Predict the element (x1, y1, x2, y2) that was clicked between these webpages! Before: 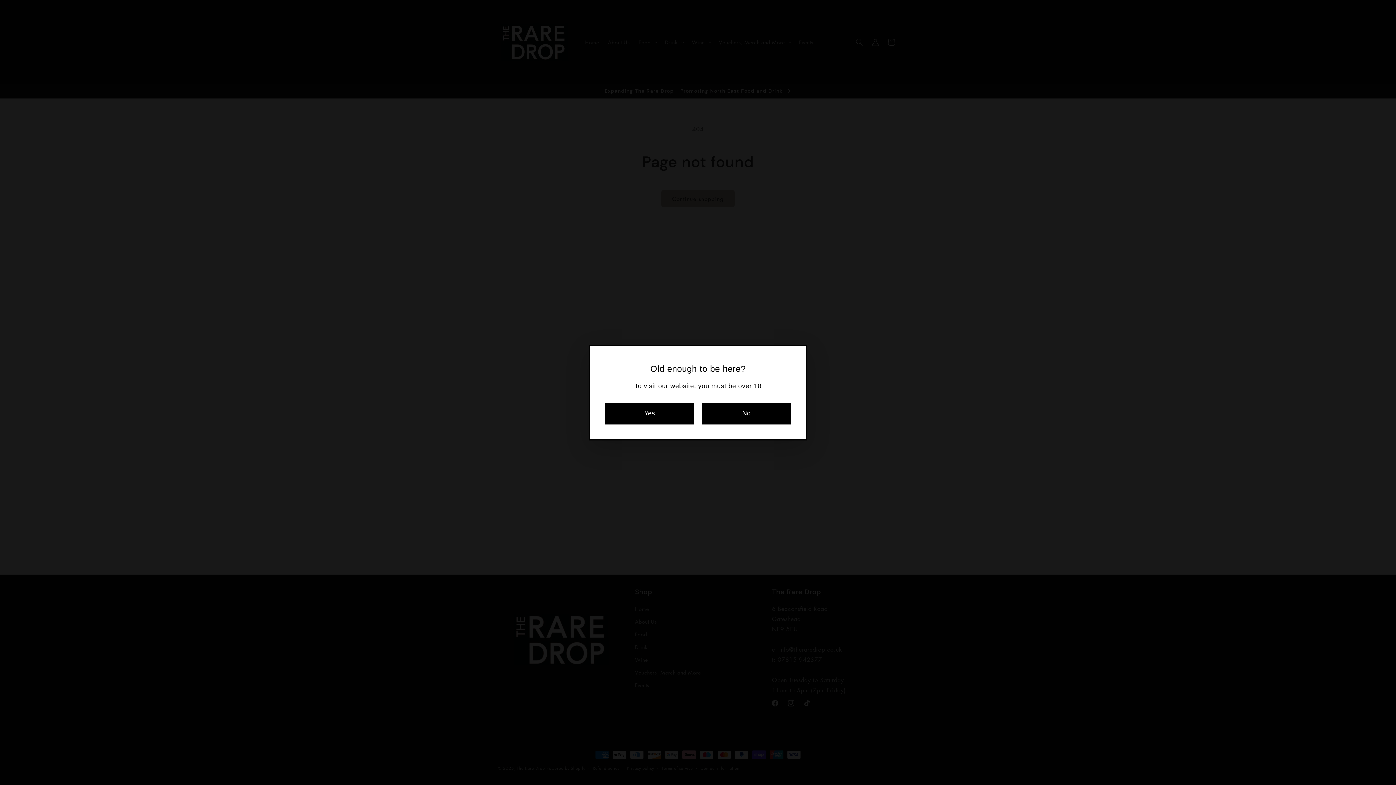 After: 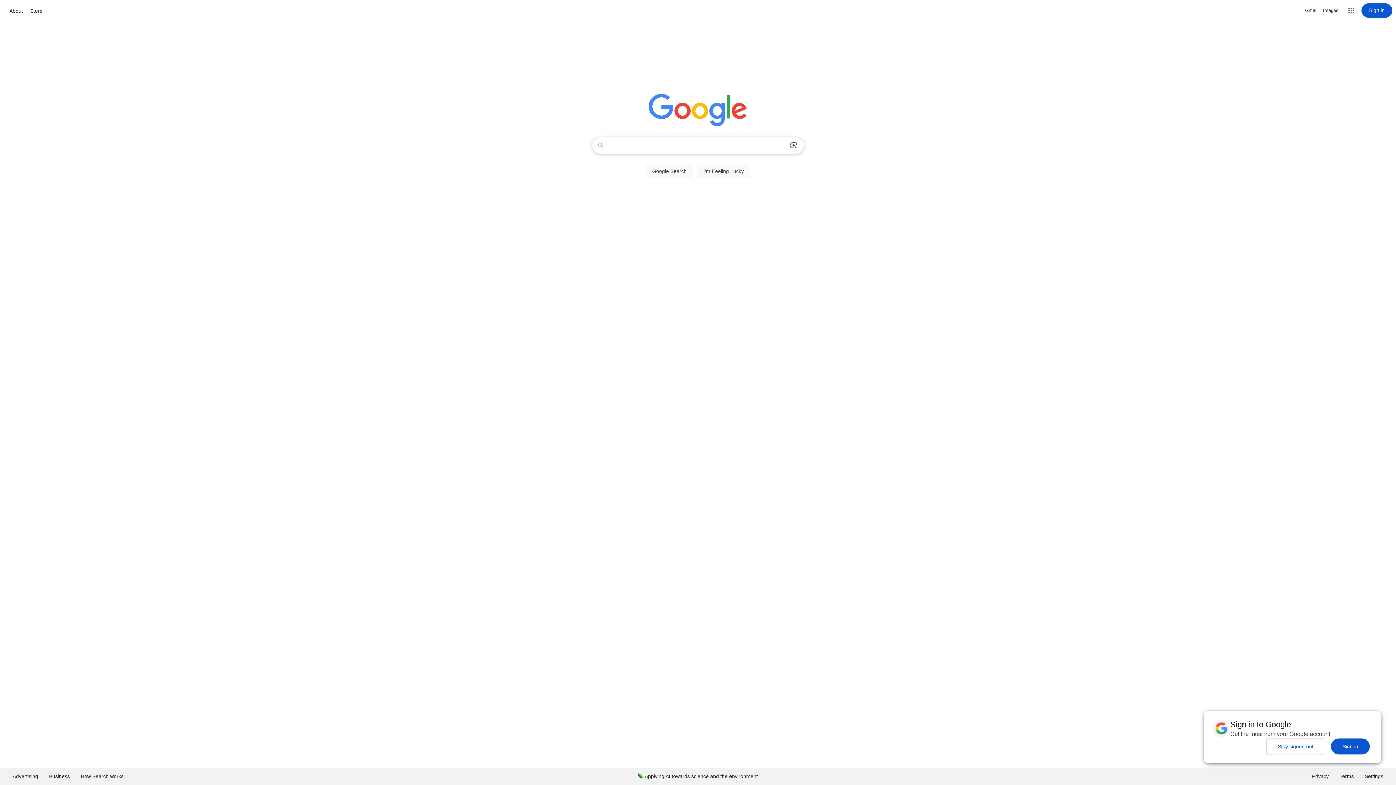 Action: bbox: (701, 402, 791, 424) label: No